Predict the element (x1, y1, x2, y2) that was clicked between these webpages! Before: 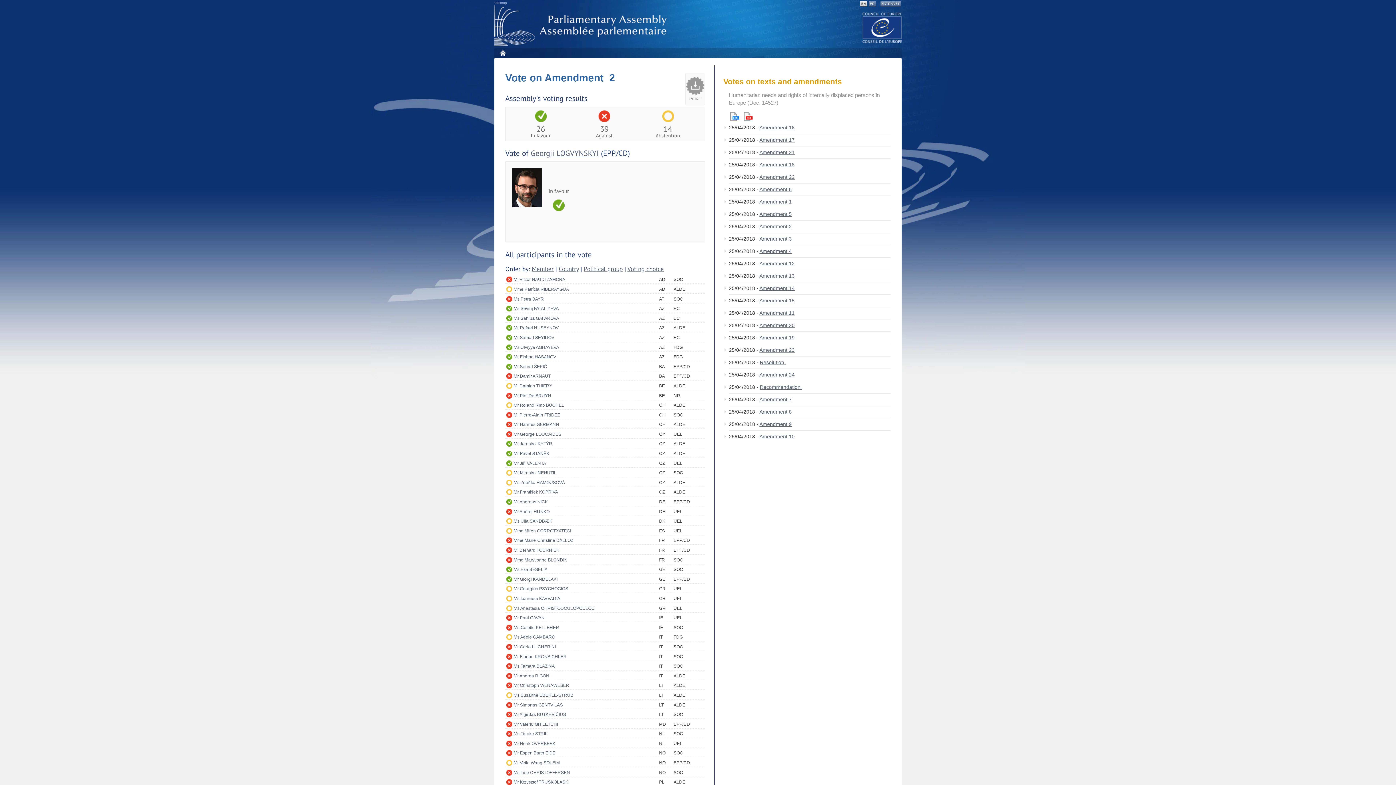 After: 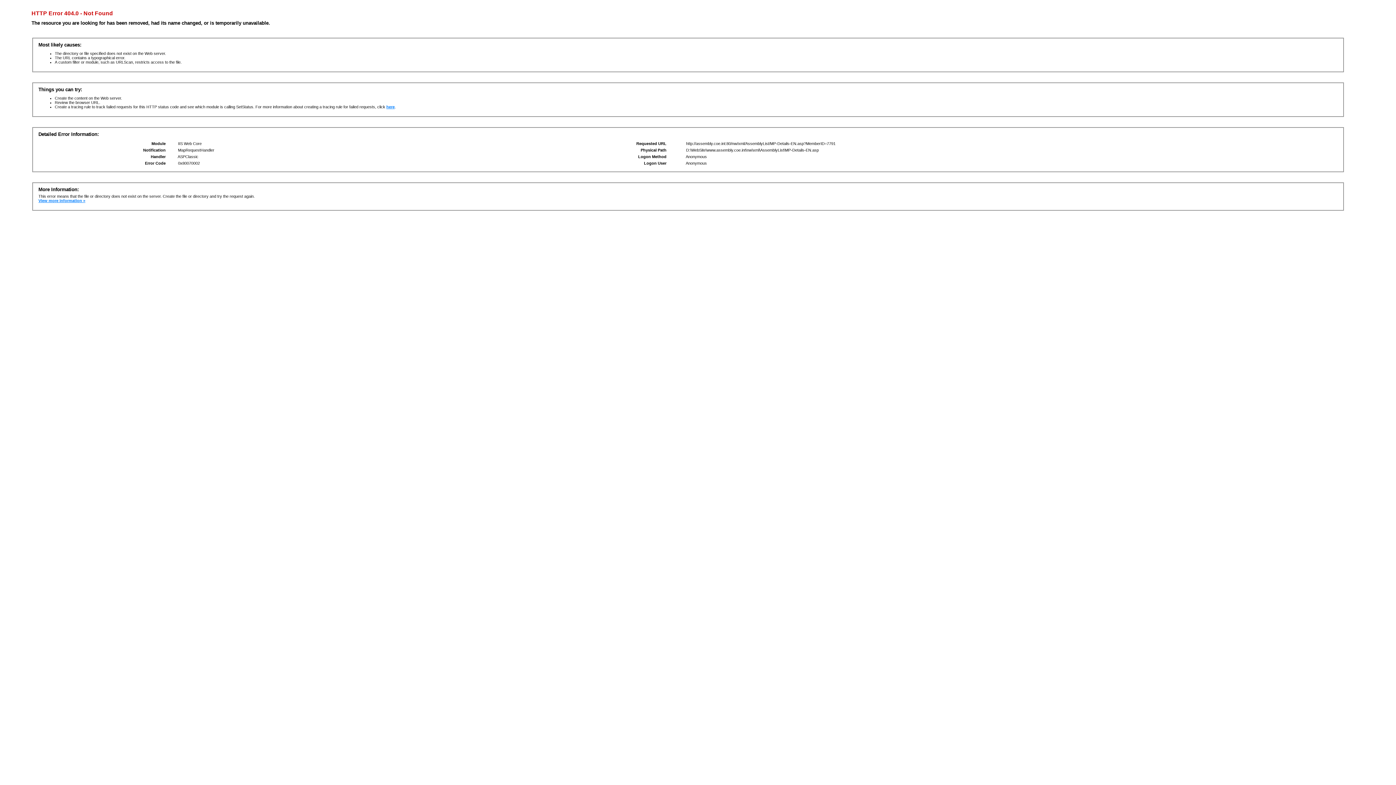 Action: bbox: (513, 275, 659, 283) label: M. Víctor NAUDI ZAMORA